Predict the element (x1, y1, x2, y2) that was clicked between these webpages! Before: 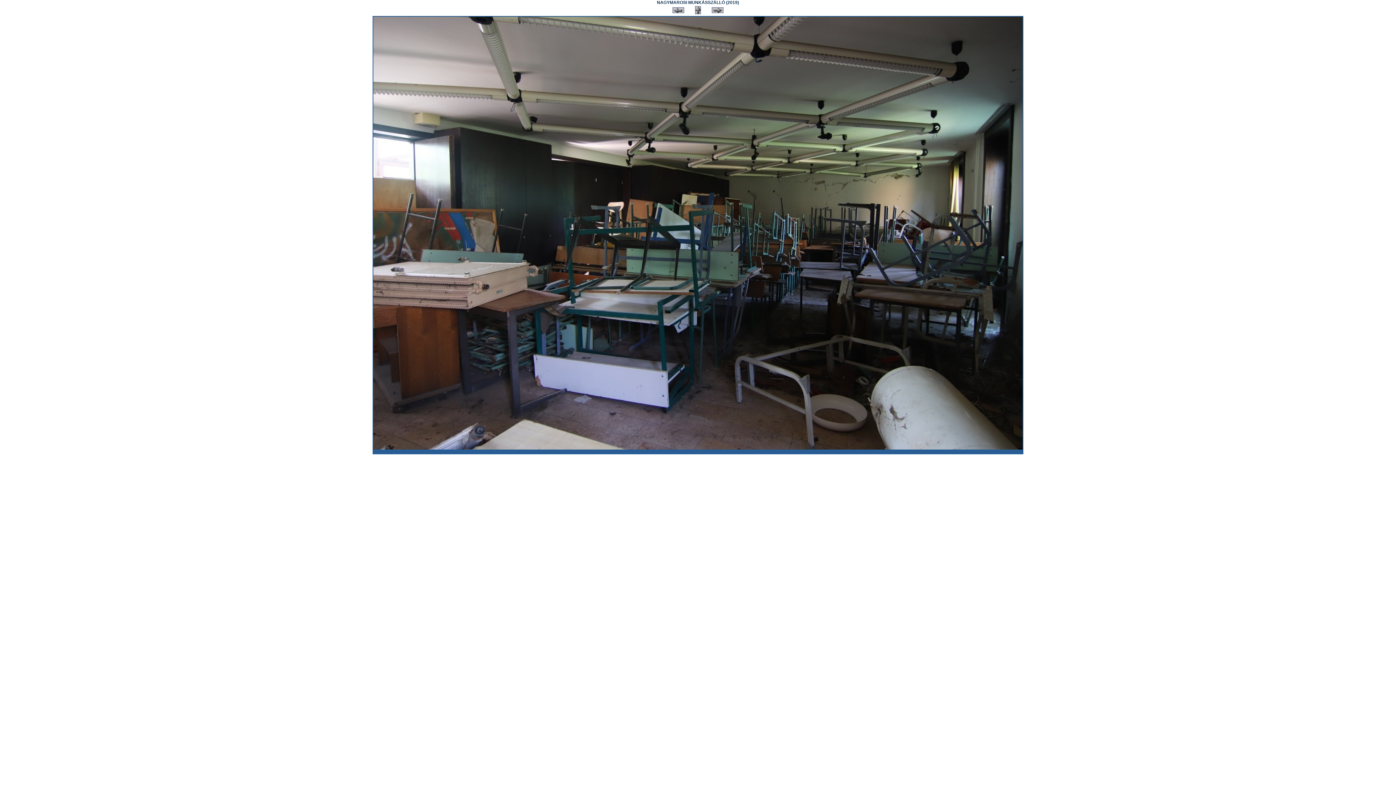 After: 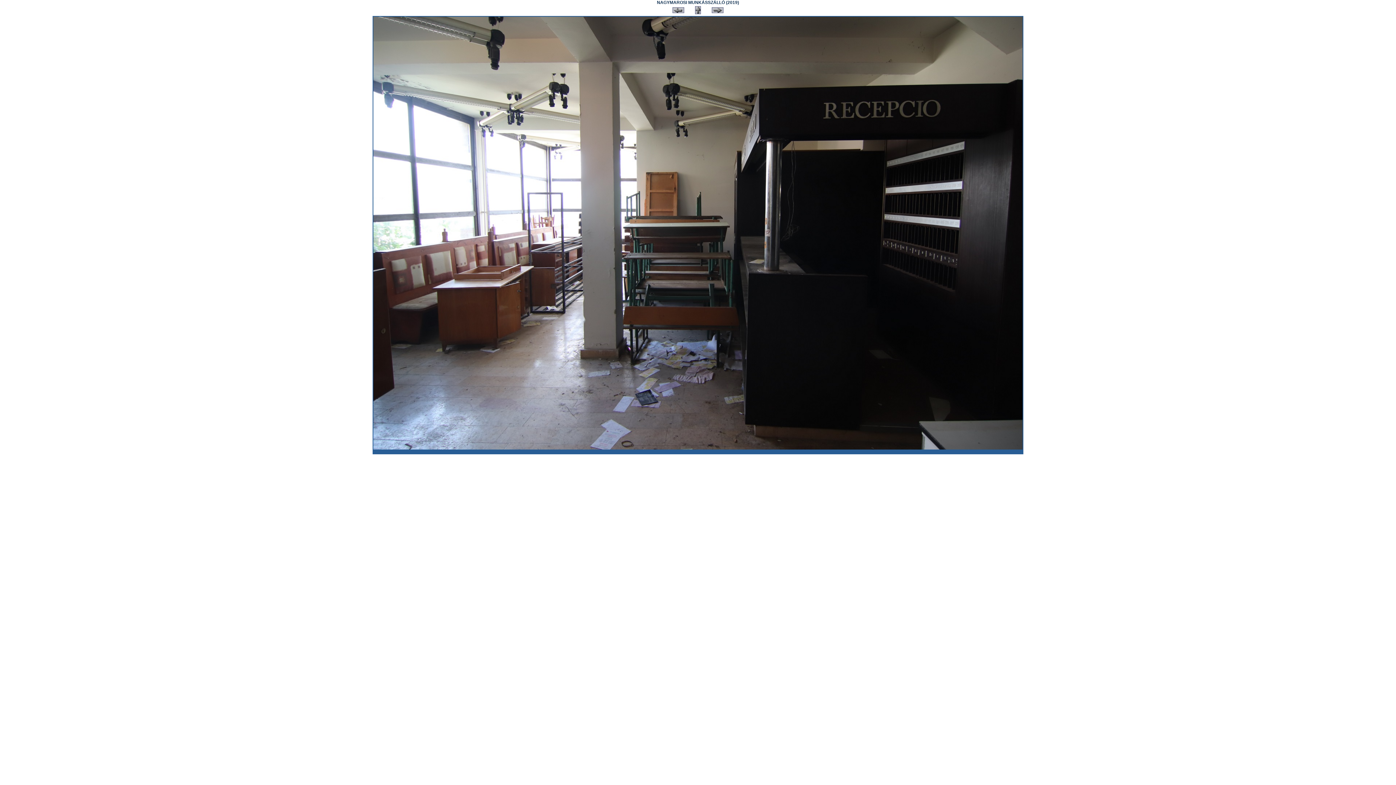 Action: bbox: (672, 9, 684, 13)